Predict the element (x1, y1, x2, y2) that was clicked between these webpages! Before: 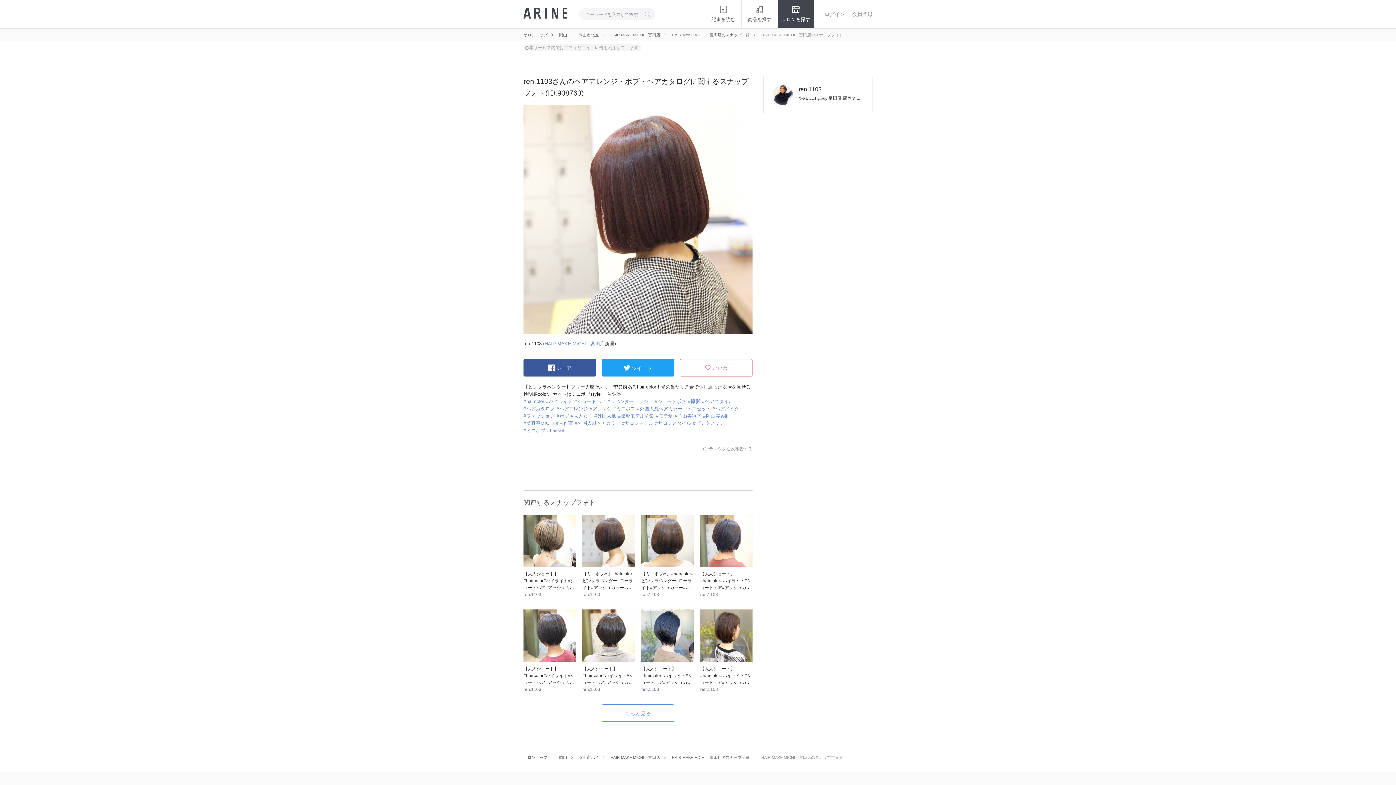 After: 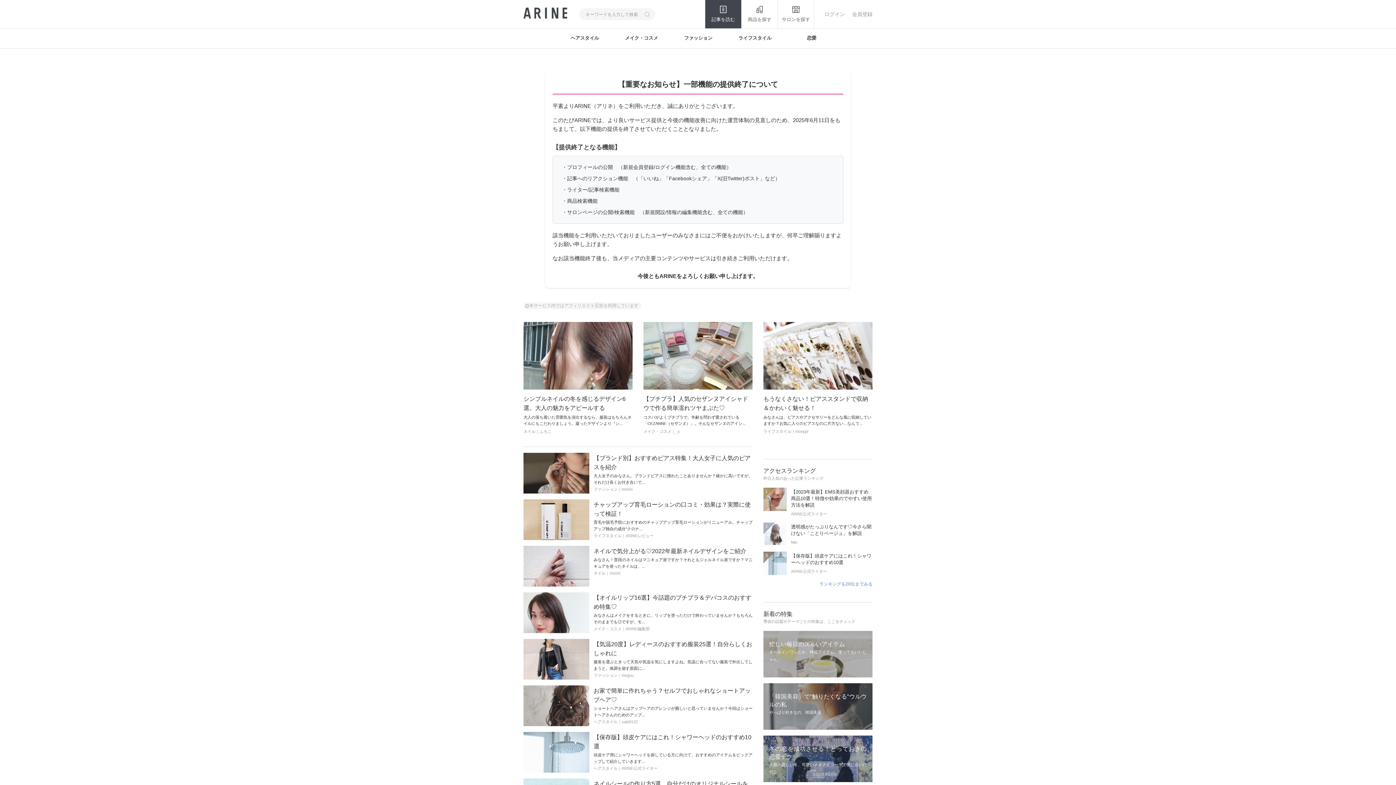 Action: bbox: (711, 5, 735, 23) label: 記事を読む